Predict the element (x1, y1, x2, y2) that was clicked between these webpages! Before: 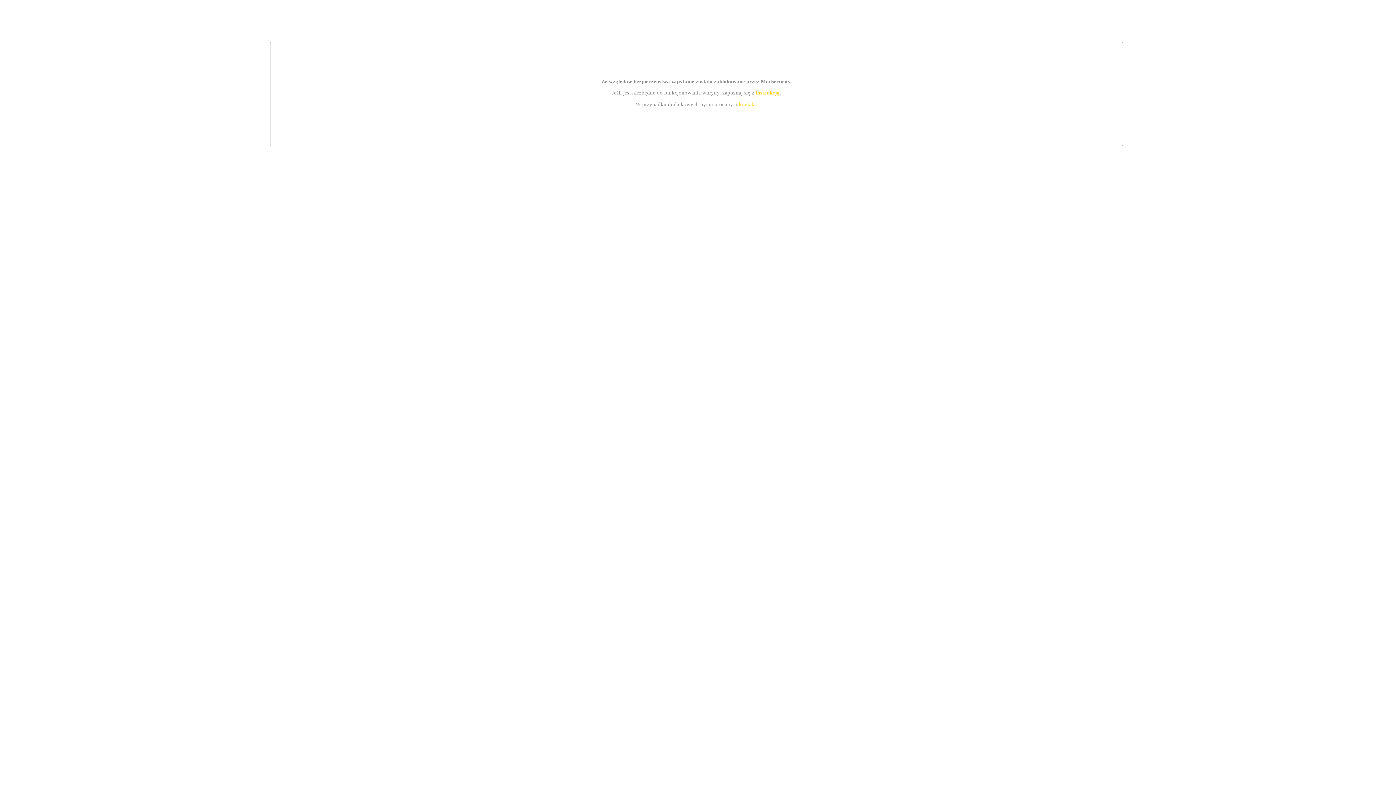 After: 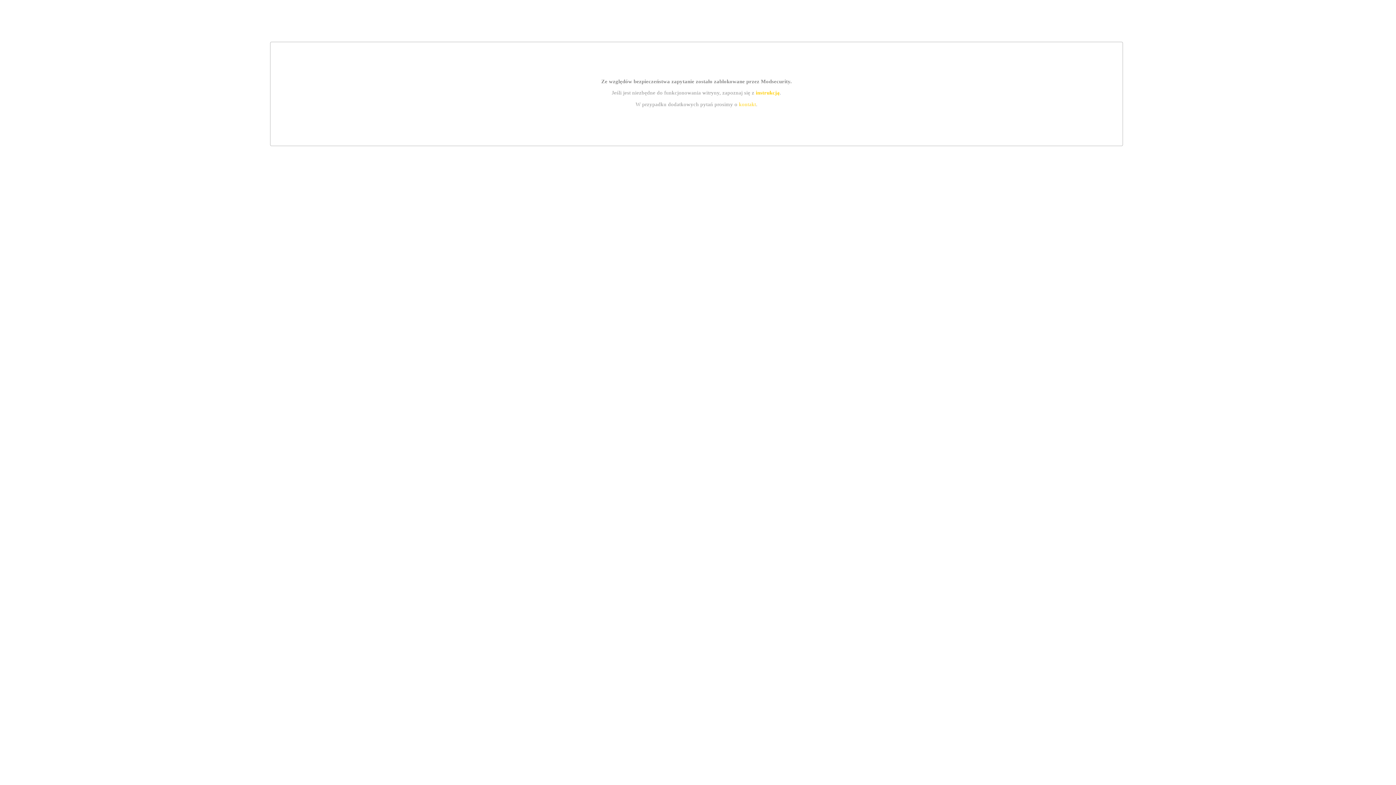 Action: bbox: (755, 89, 779, 95) label: instrukcją